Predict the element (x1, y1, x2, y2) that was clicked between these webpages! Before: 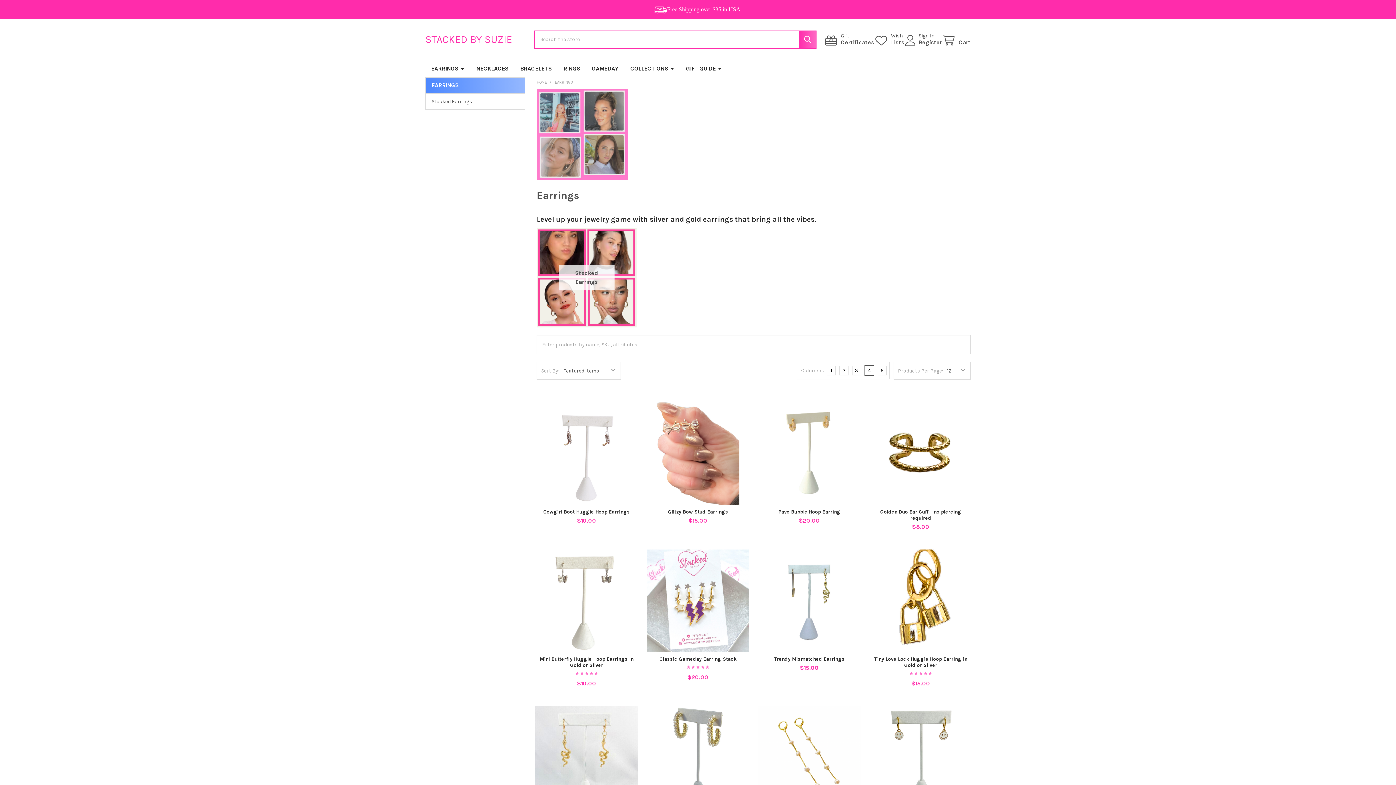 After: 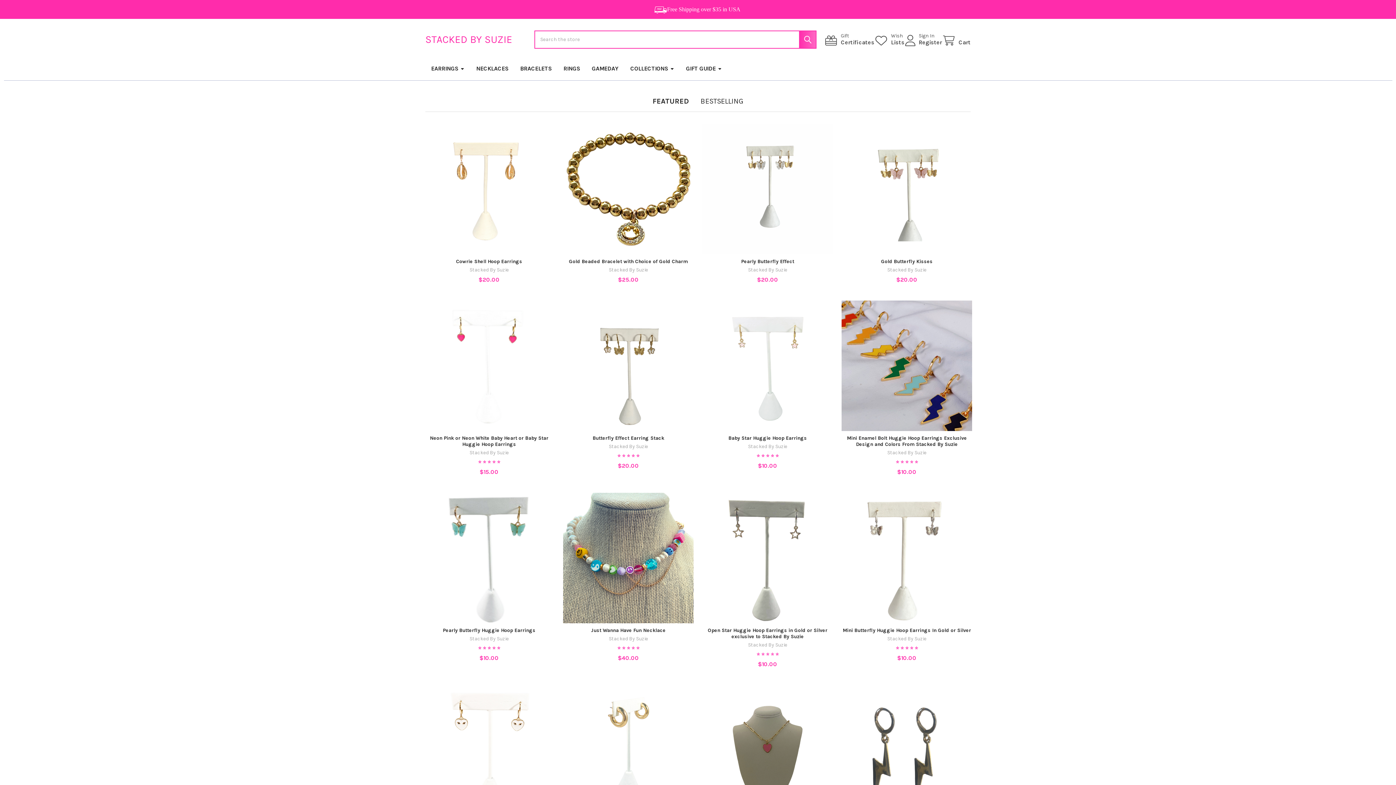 Action: bbox: (425, 31, 512, 47) label: STACKED BY SUZIE